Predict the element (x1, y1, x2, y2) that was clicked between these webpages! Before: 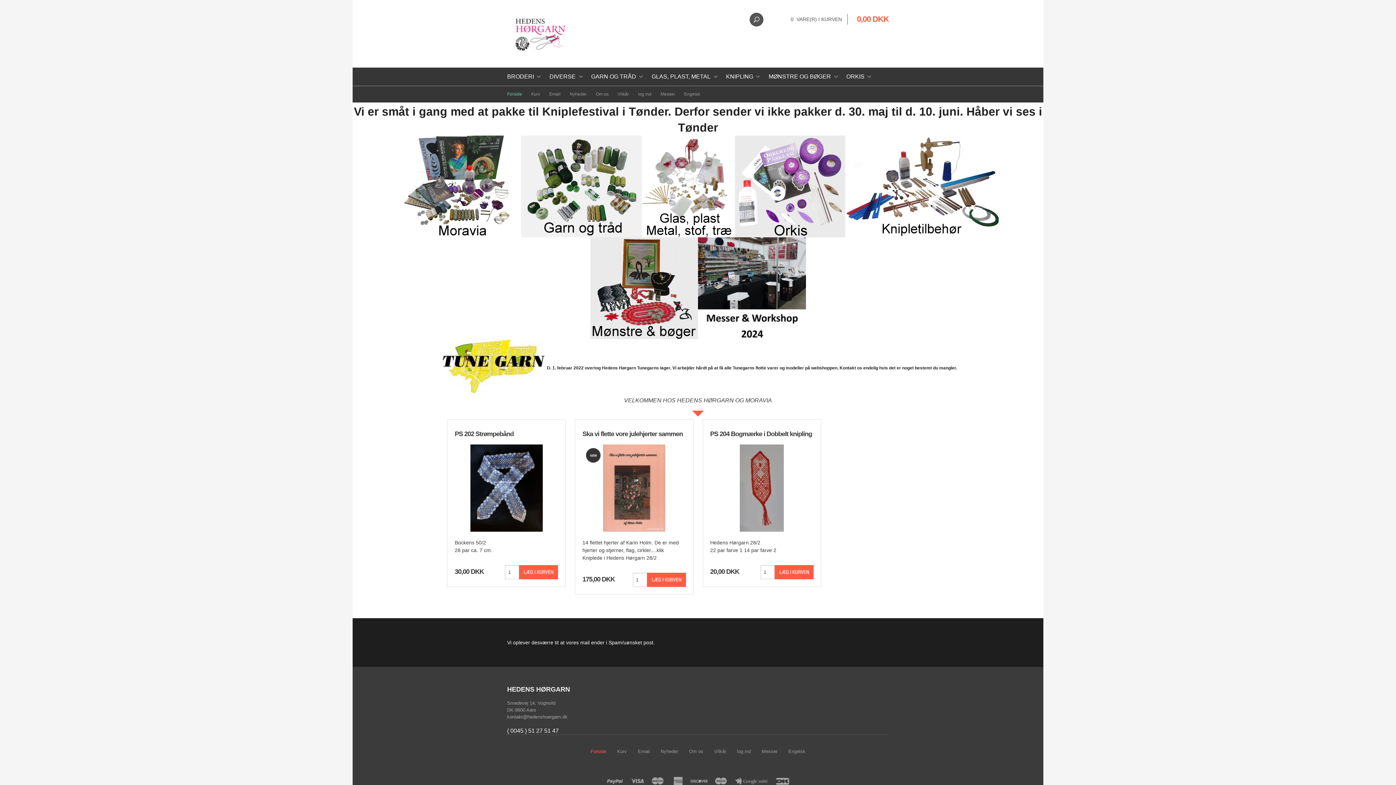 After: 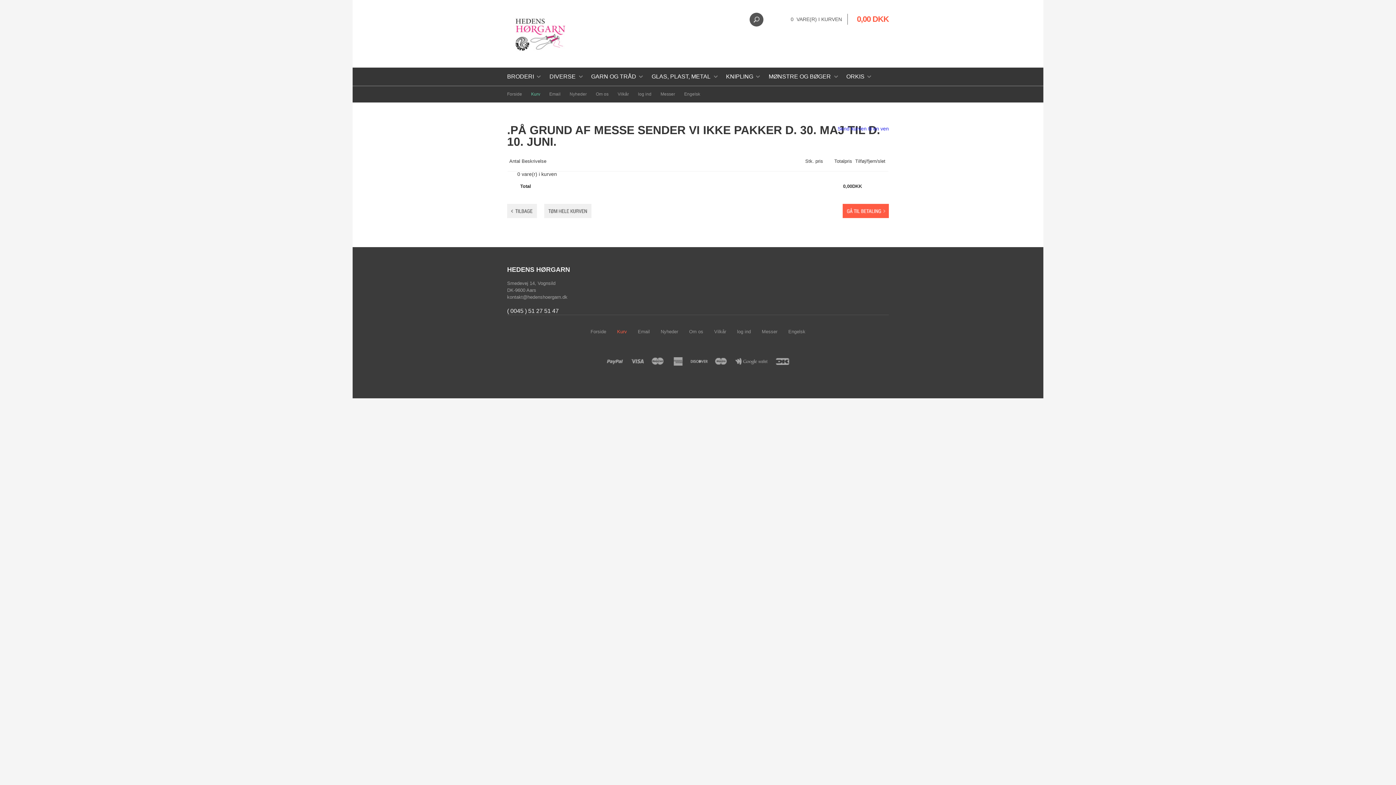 Action: label: Kurv bbox: (531, 91, 540, 96)